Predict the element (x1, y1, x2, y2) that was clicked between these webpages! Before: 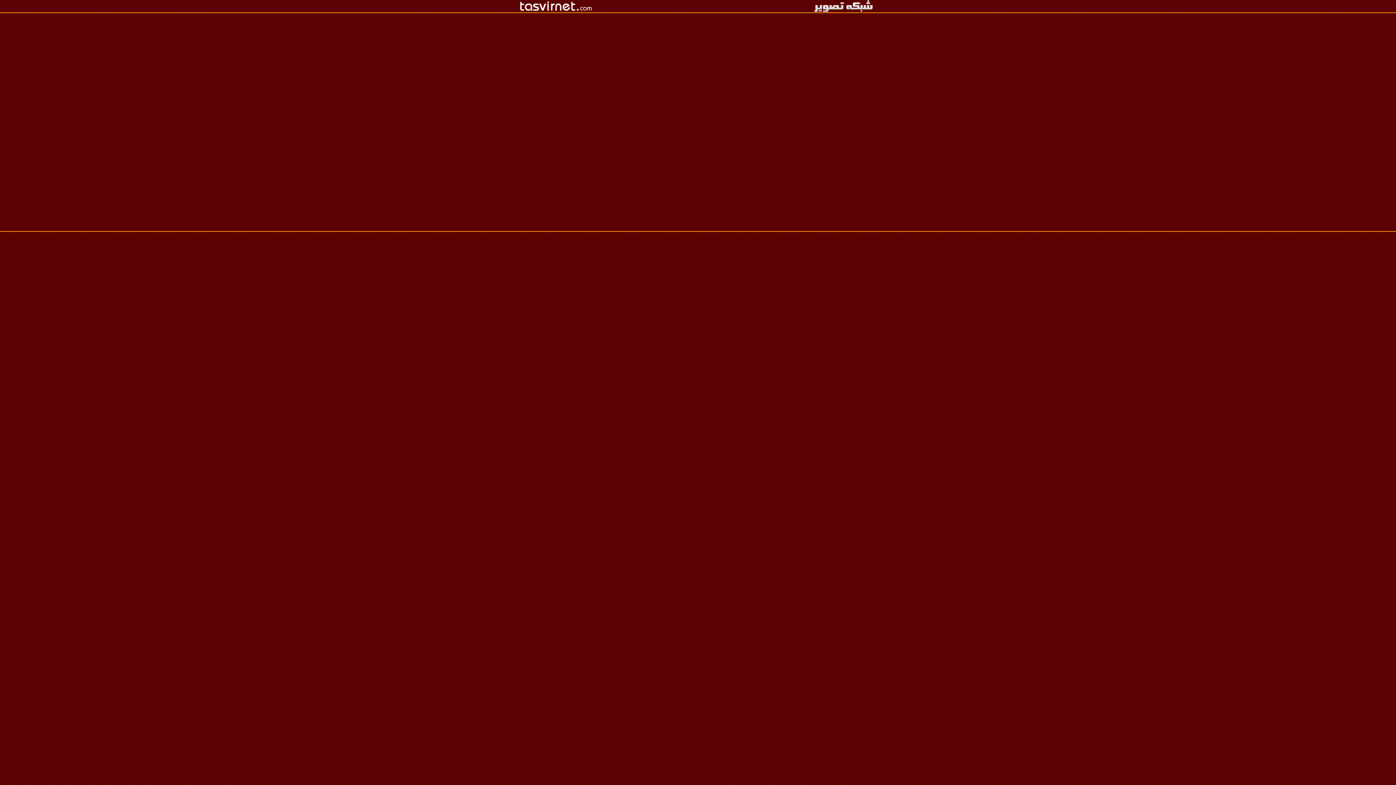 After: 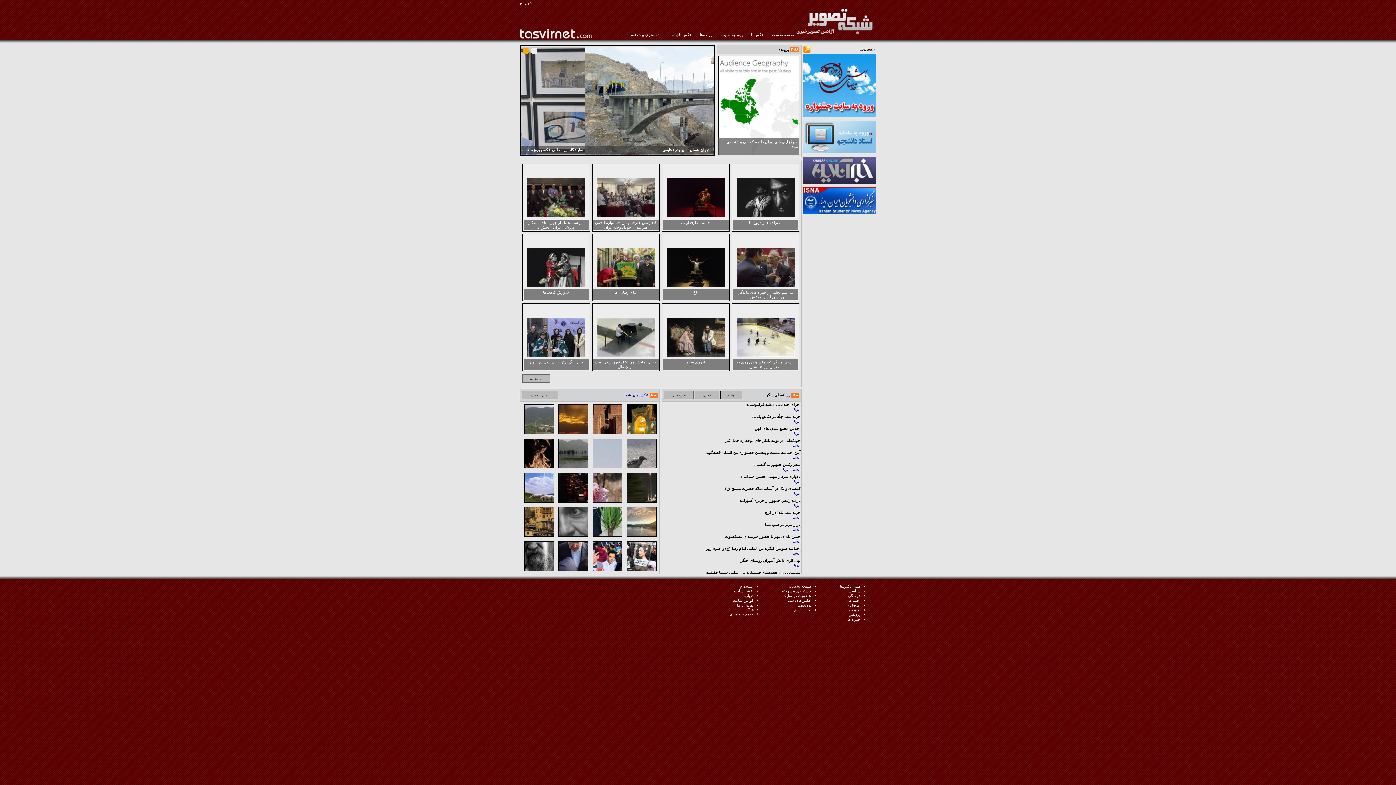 Action: bbox: (811, 7, 876, 13)